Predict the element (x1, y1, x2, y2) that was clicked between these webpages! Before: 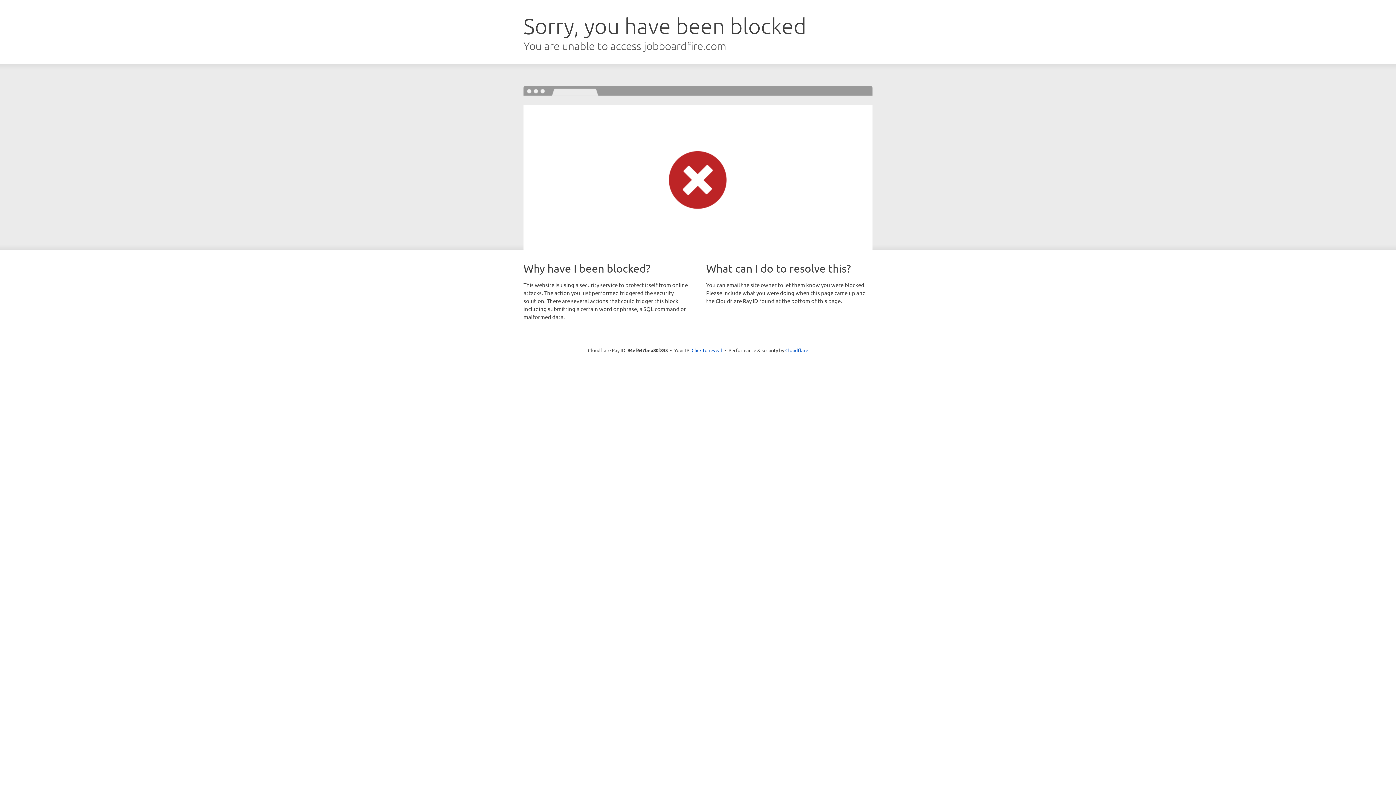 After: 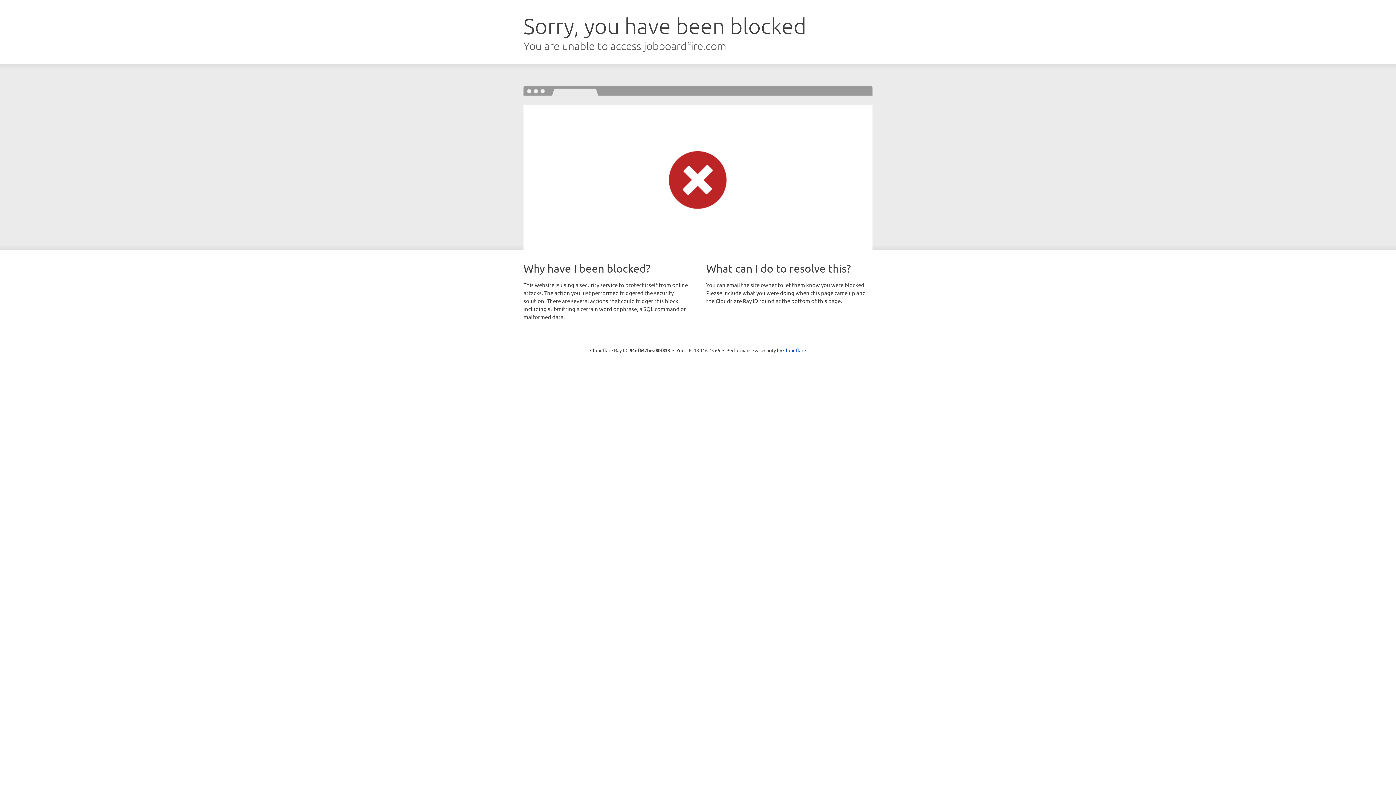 Action: label: Click to reveal bbox: (691, 346, 722, 353)